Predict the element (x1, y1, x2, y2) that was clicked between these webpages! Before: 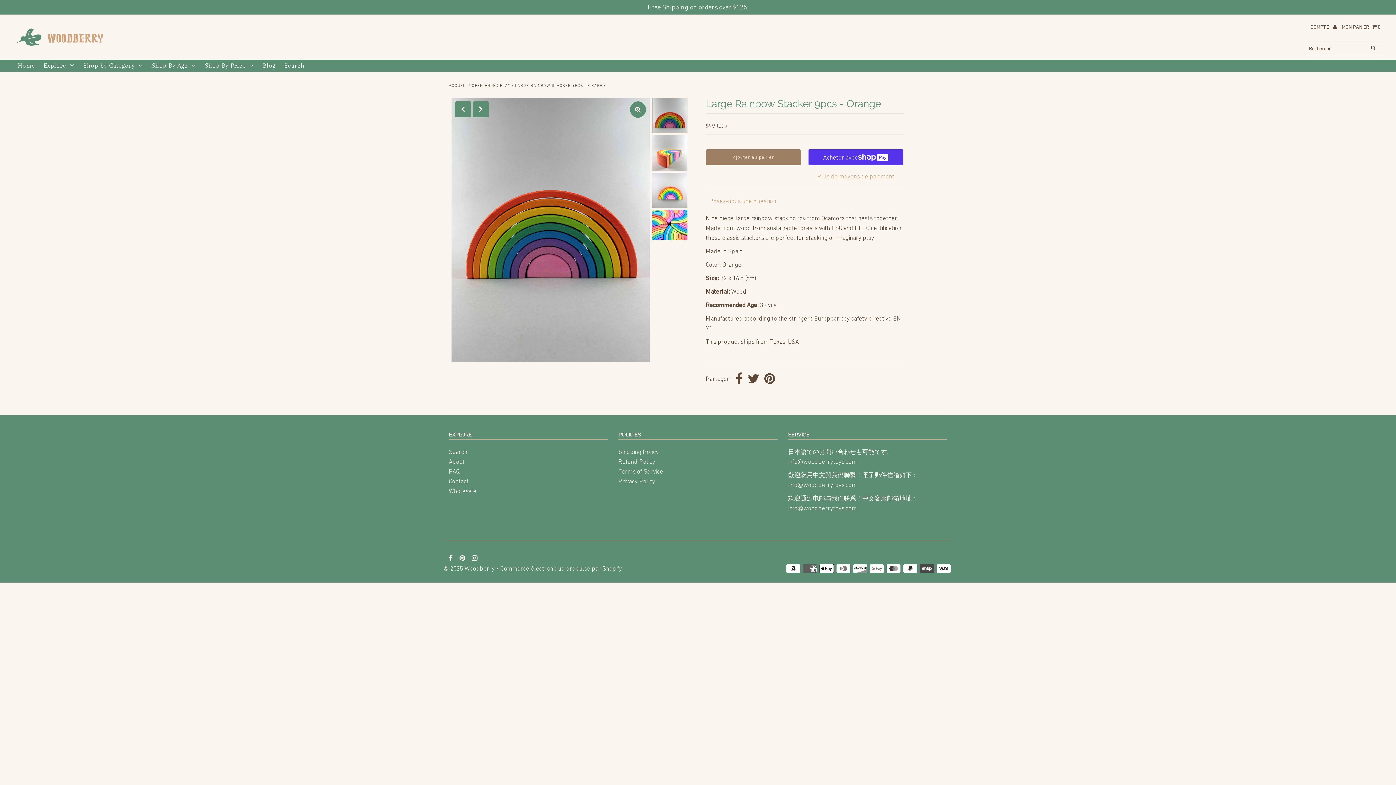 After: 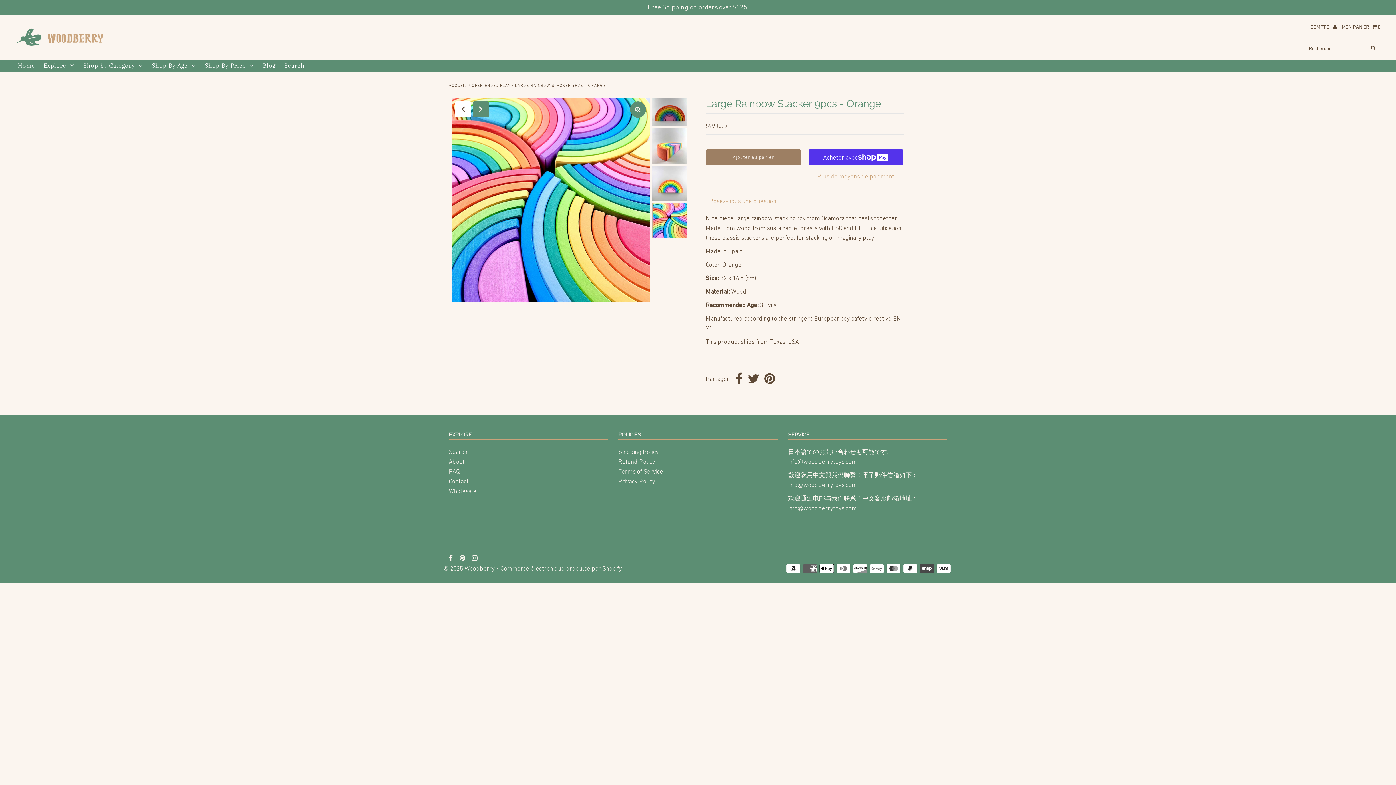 Action: label: Previous bbox: (455, 101, 471, 117)